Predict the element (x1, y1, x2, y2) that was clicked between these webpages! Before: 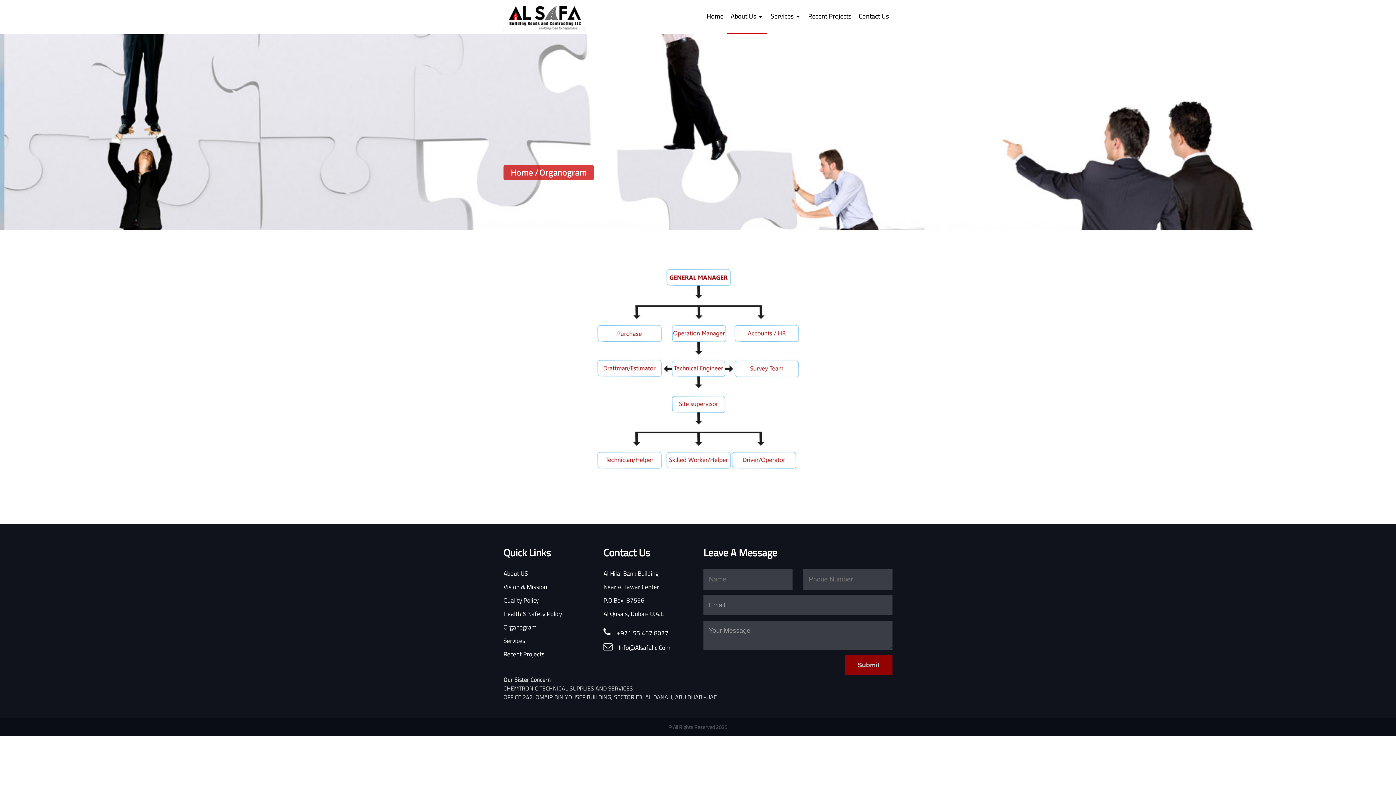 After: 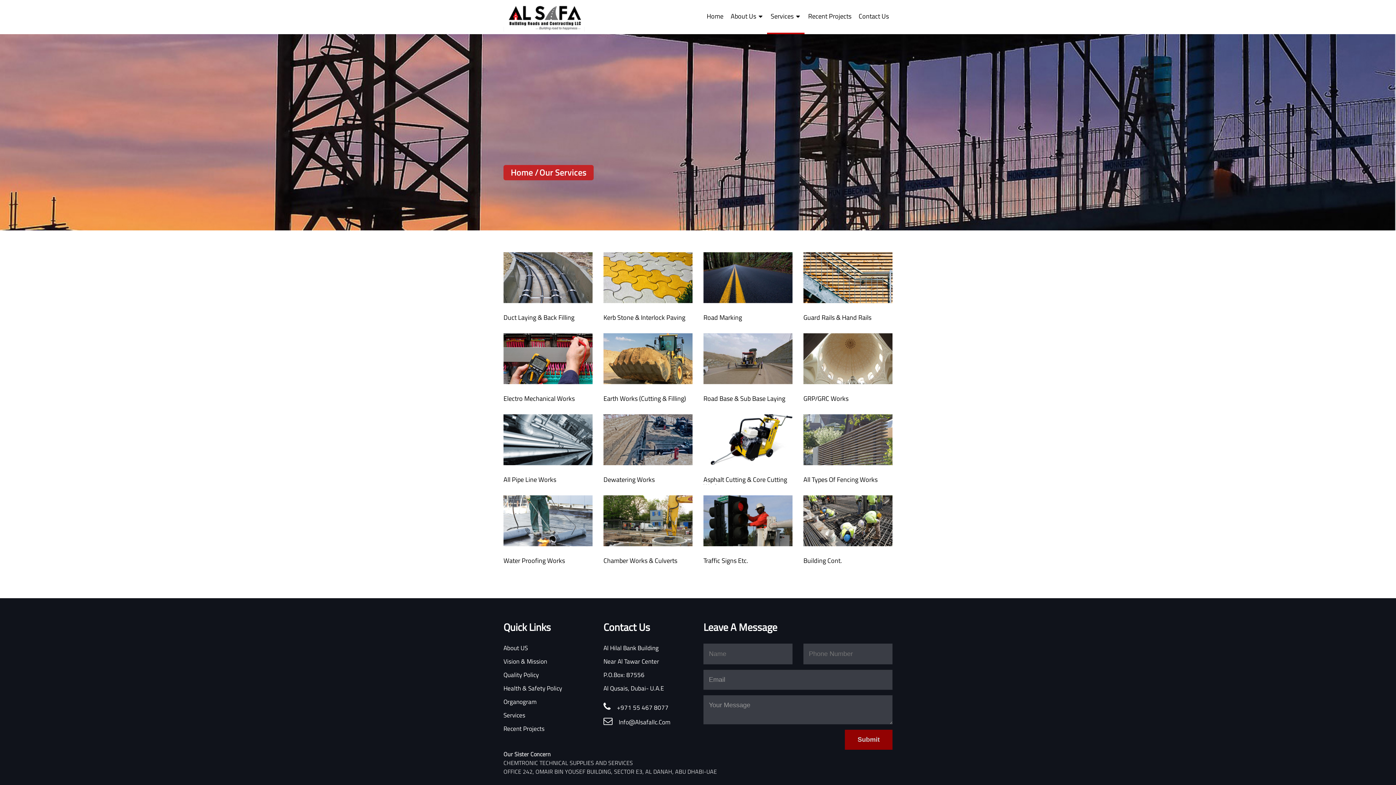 Action: label: Services bbox: (767, 0, 804, 34)